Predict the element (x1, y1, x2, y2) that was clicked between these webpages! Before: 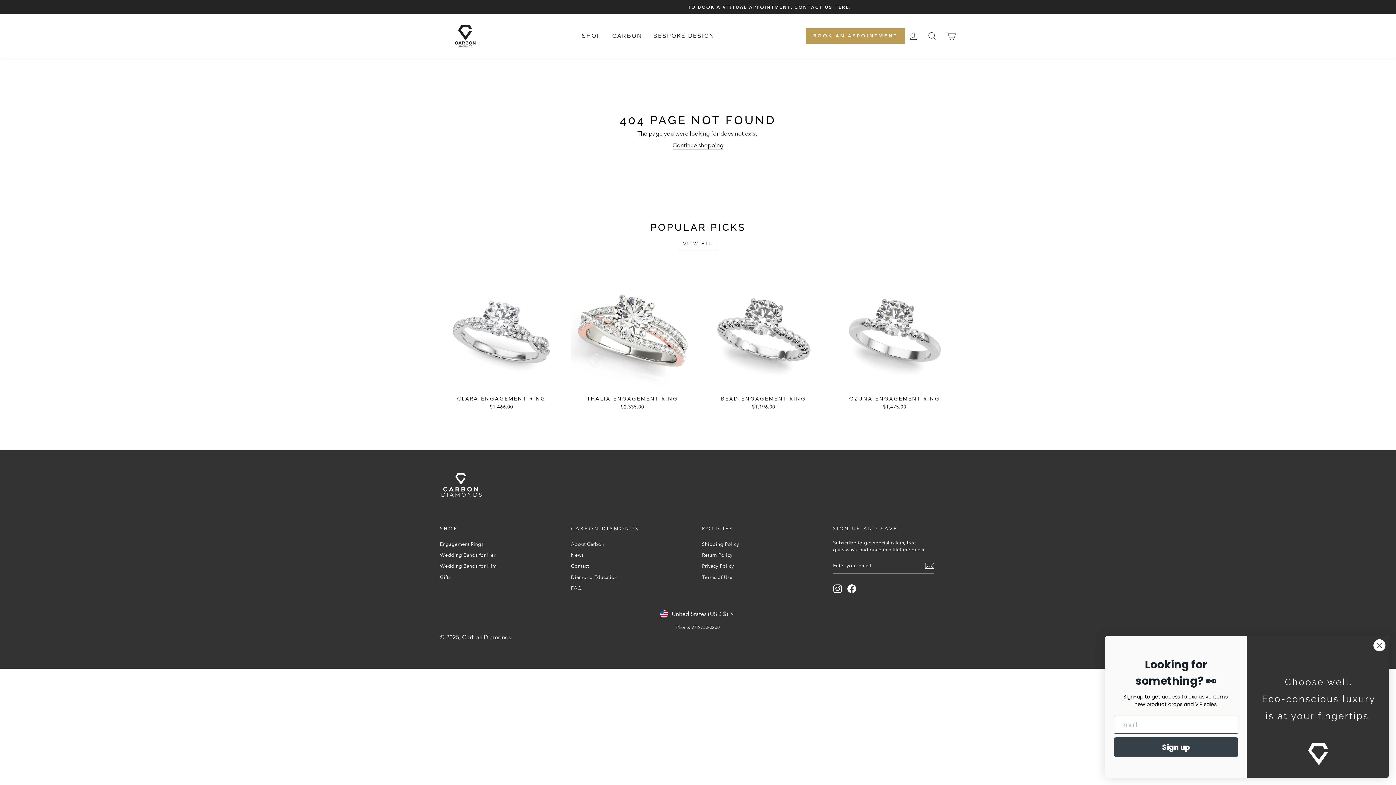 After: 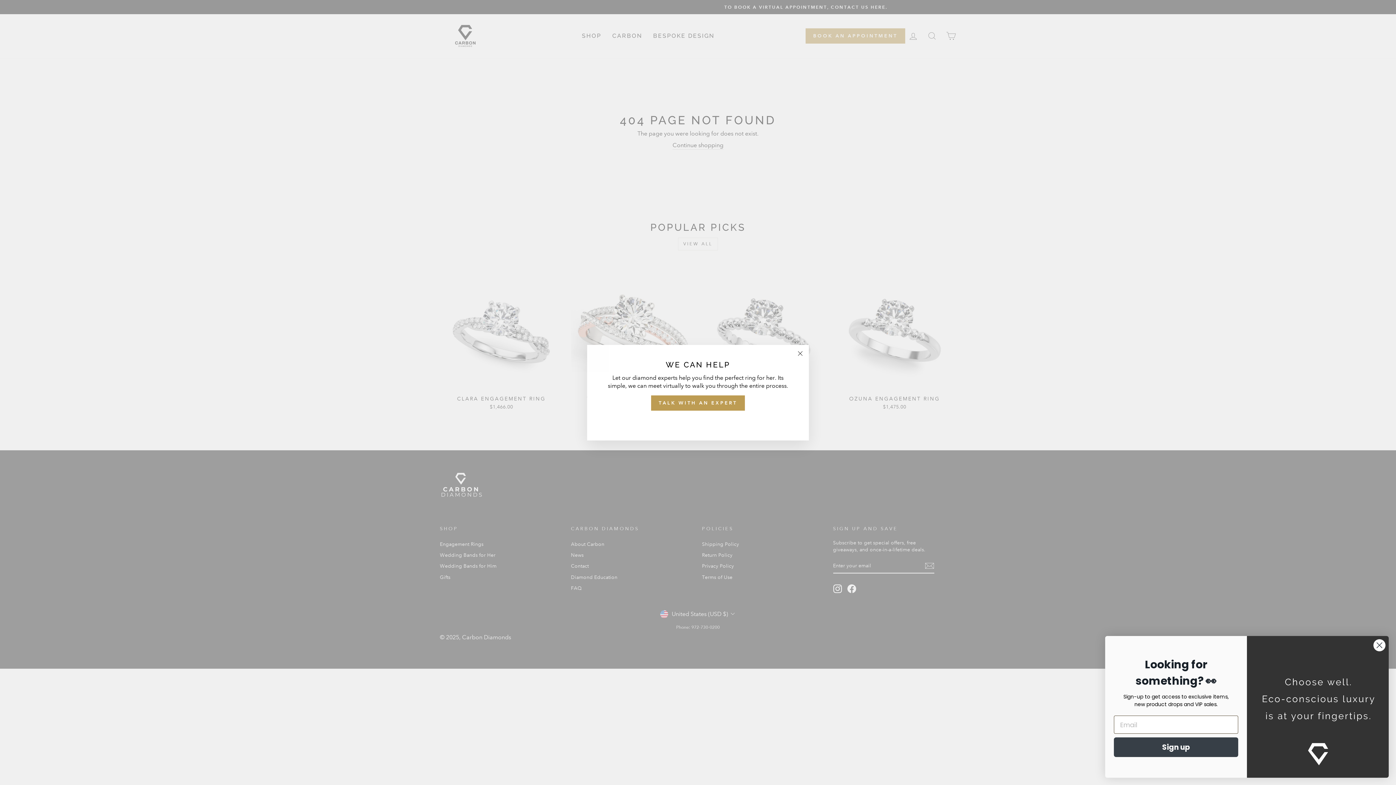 Action: bbox: (691, 625, 720, 630) label: 972-730-0200